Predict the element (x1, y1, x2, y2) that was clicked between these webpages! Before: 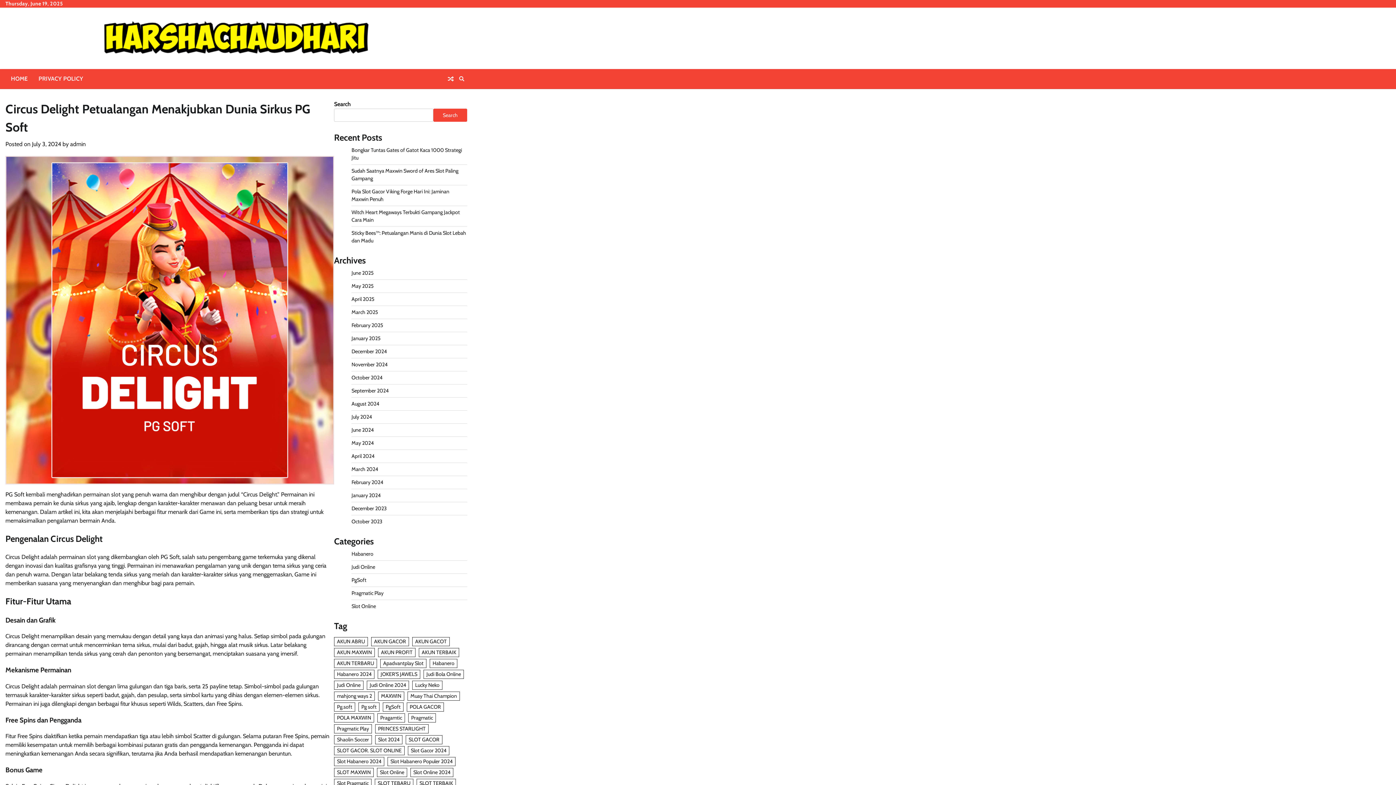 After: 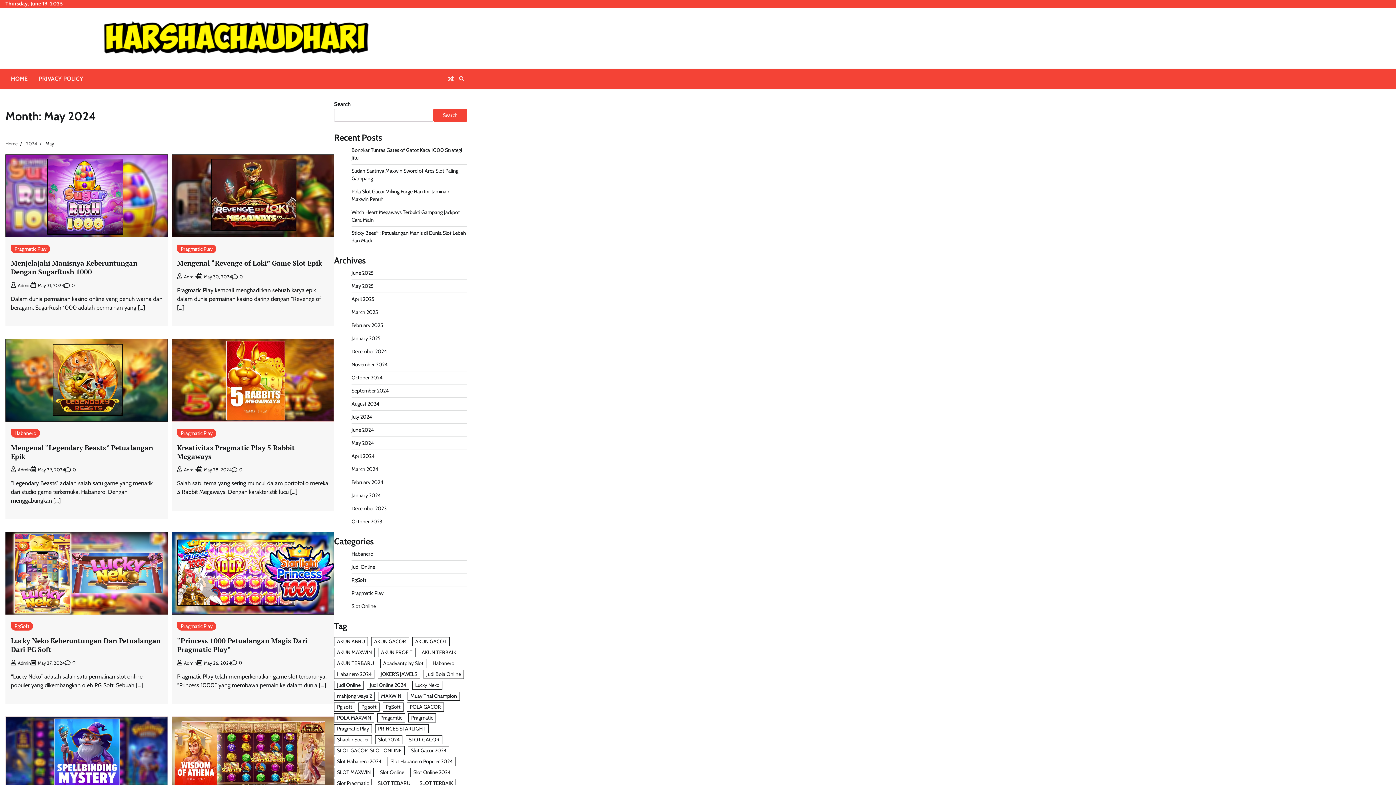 Action: label: May 2024 bbox: (351, 440, 373, 446)